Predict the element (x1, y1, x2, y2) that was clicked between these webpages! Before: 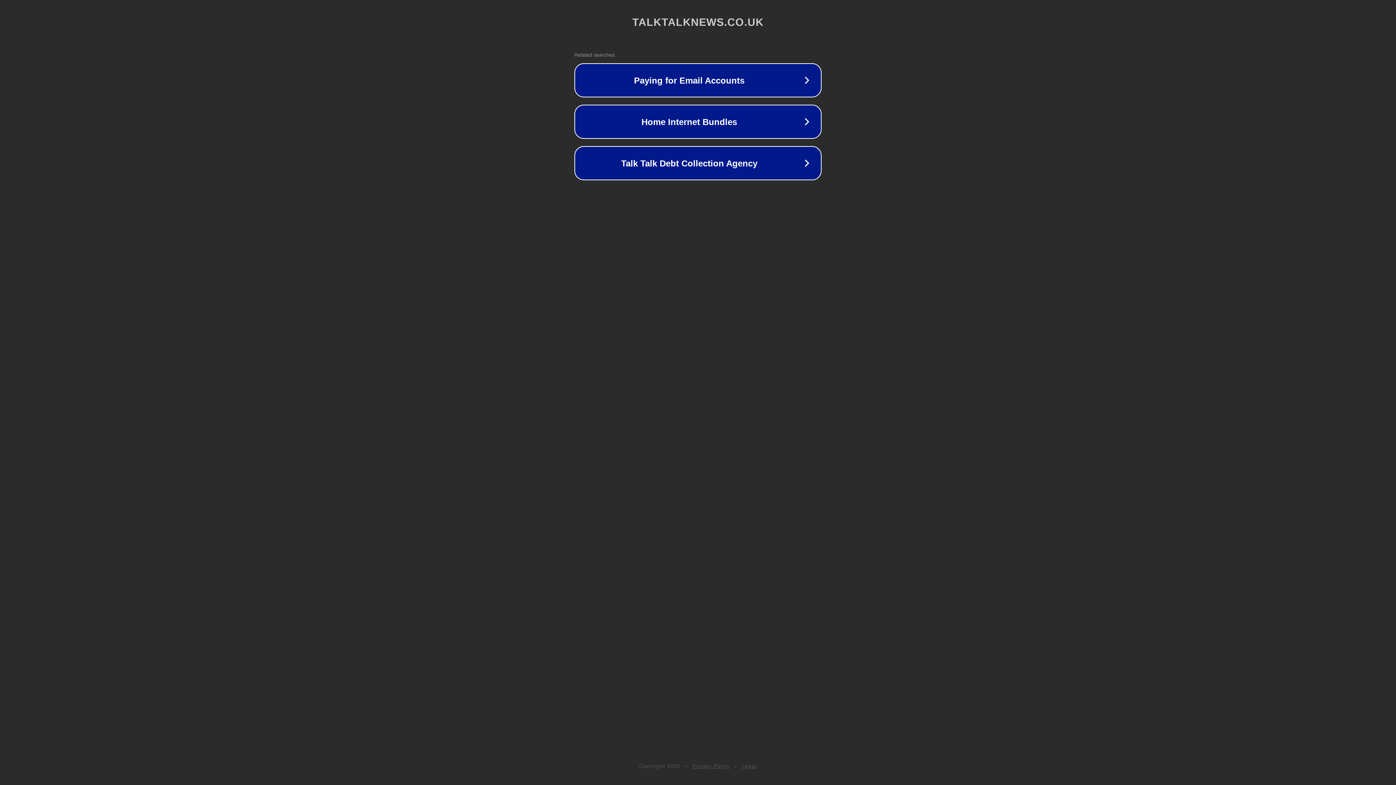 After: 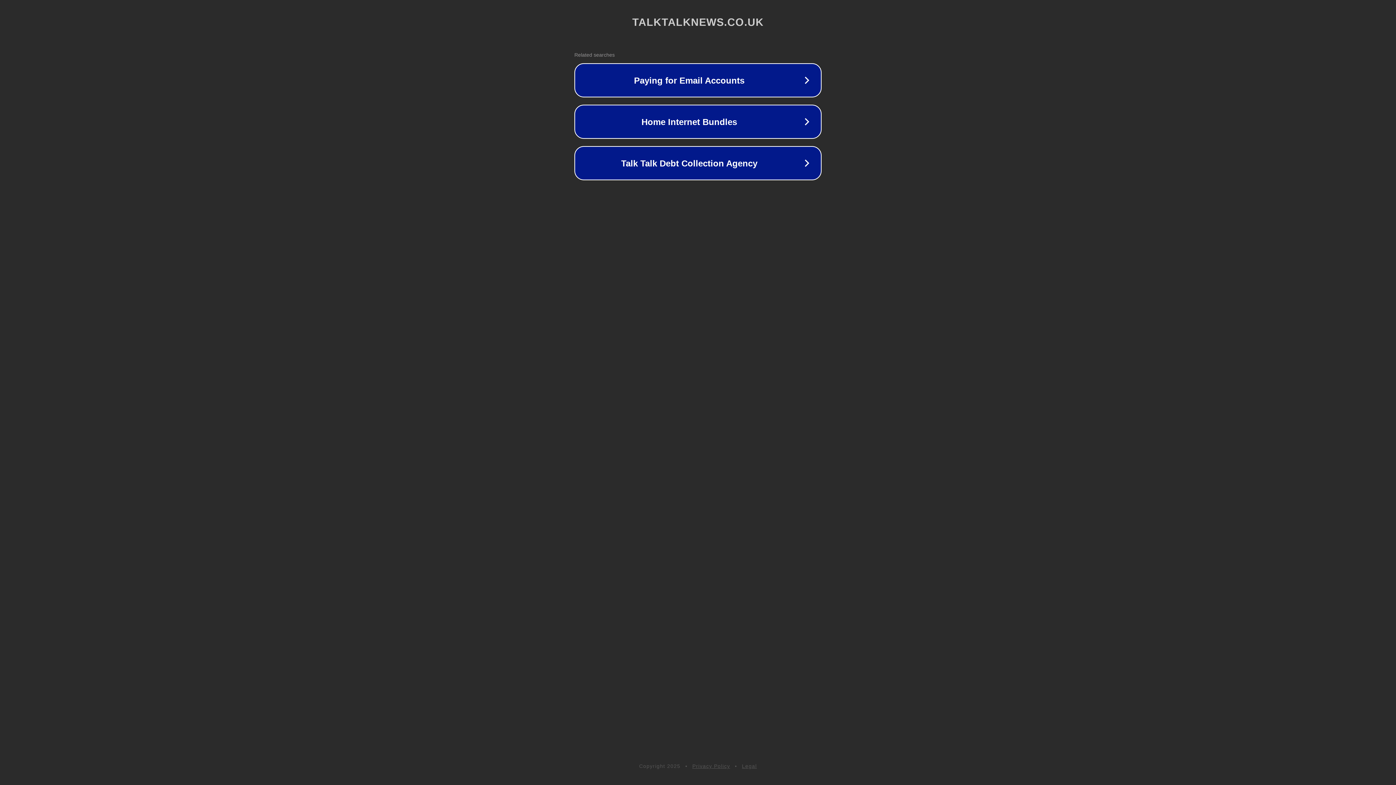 Action: label: Legal bbox: (742, 763, 757, 769)